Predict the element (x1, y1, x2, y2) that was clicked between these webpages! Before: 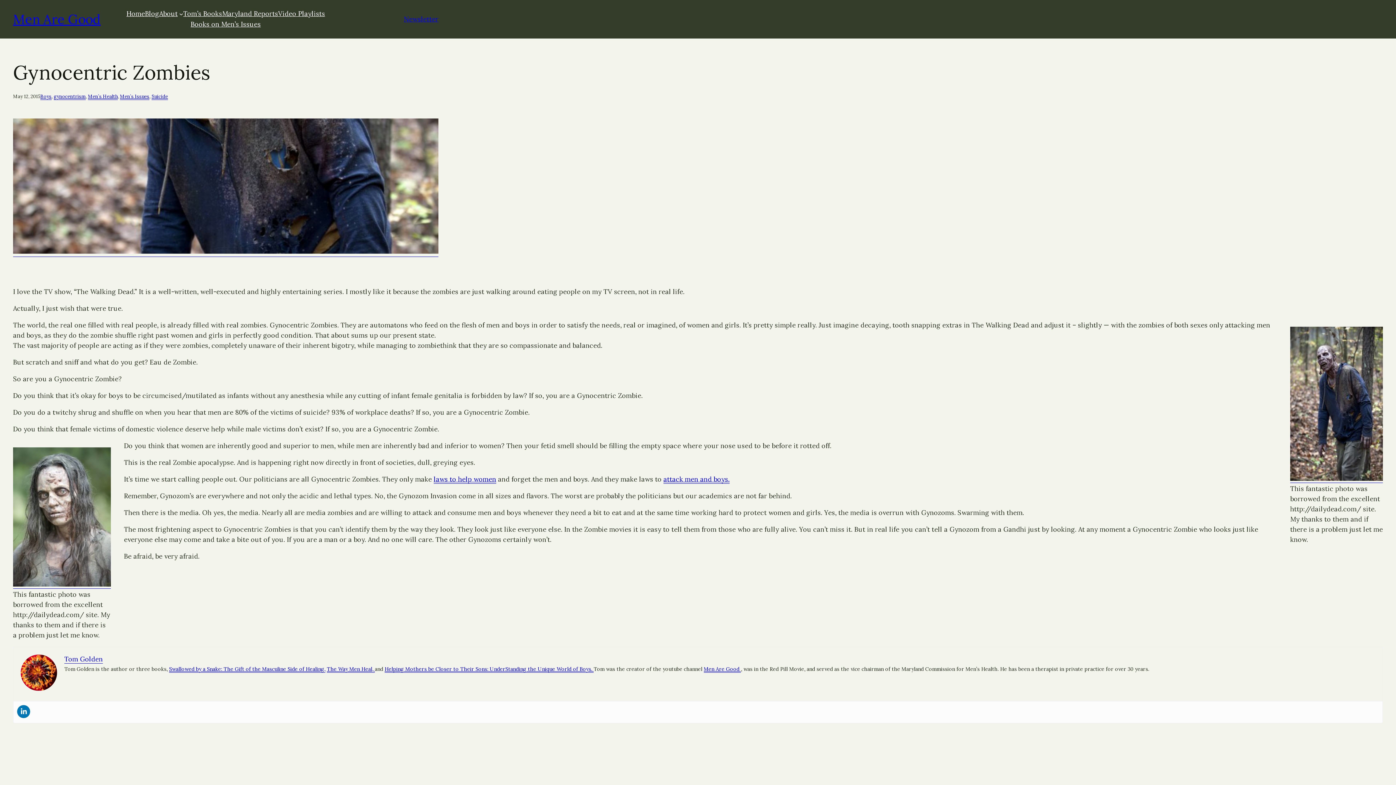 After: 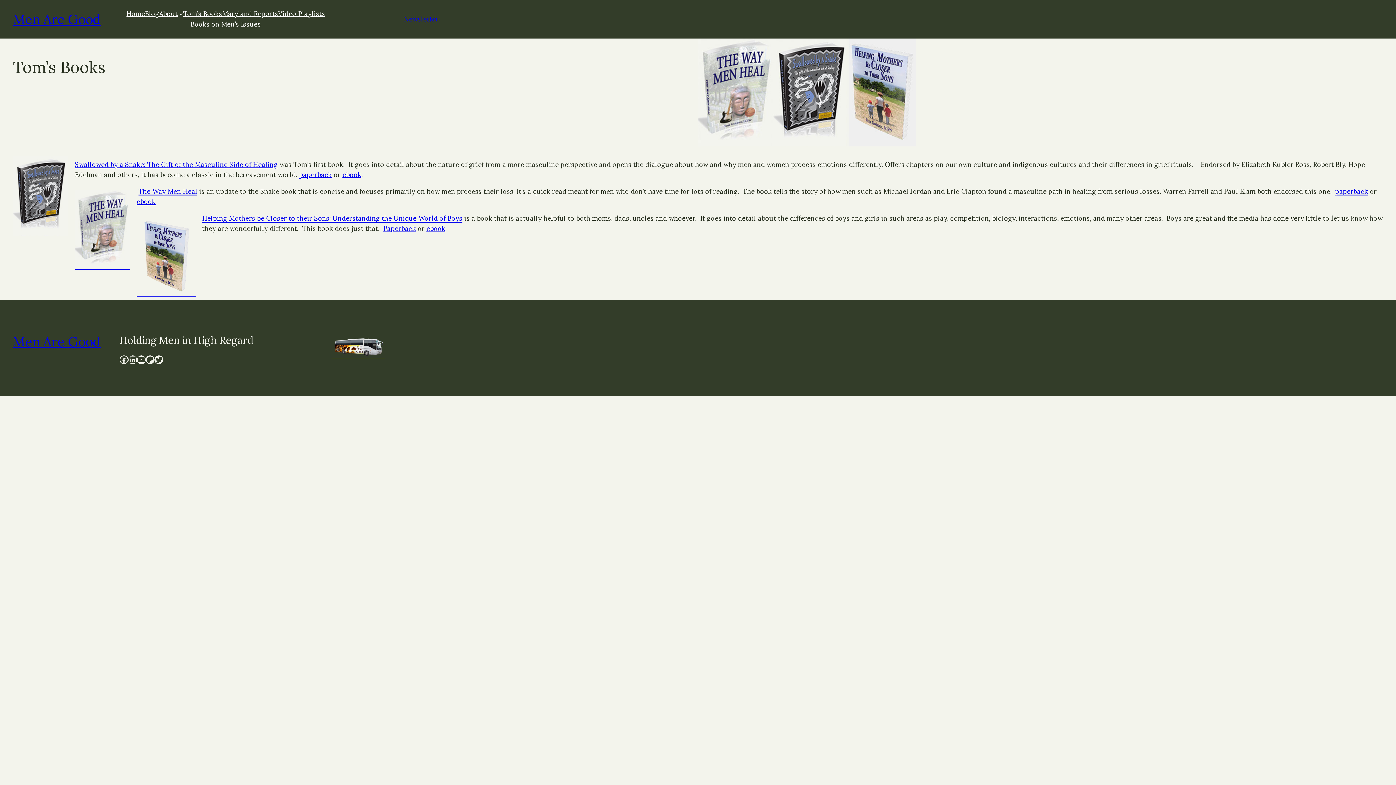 Action: bbox: (183, 8, 222, 19) label: Tom’s Books